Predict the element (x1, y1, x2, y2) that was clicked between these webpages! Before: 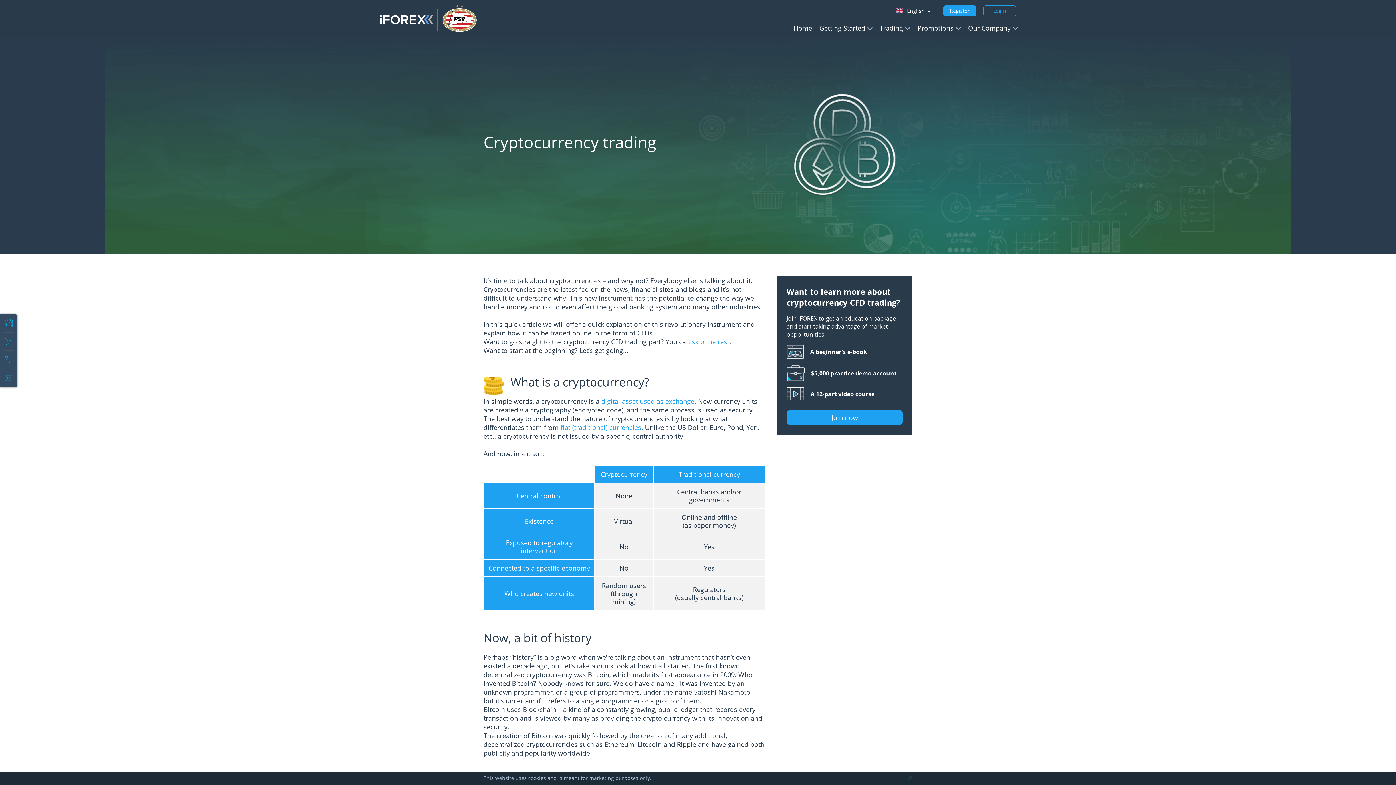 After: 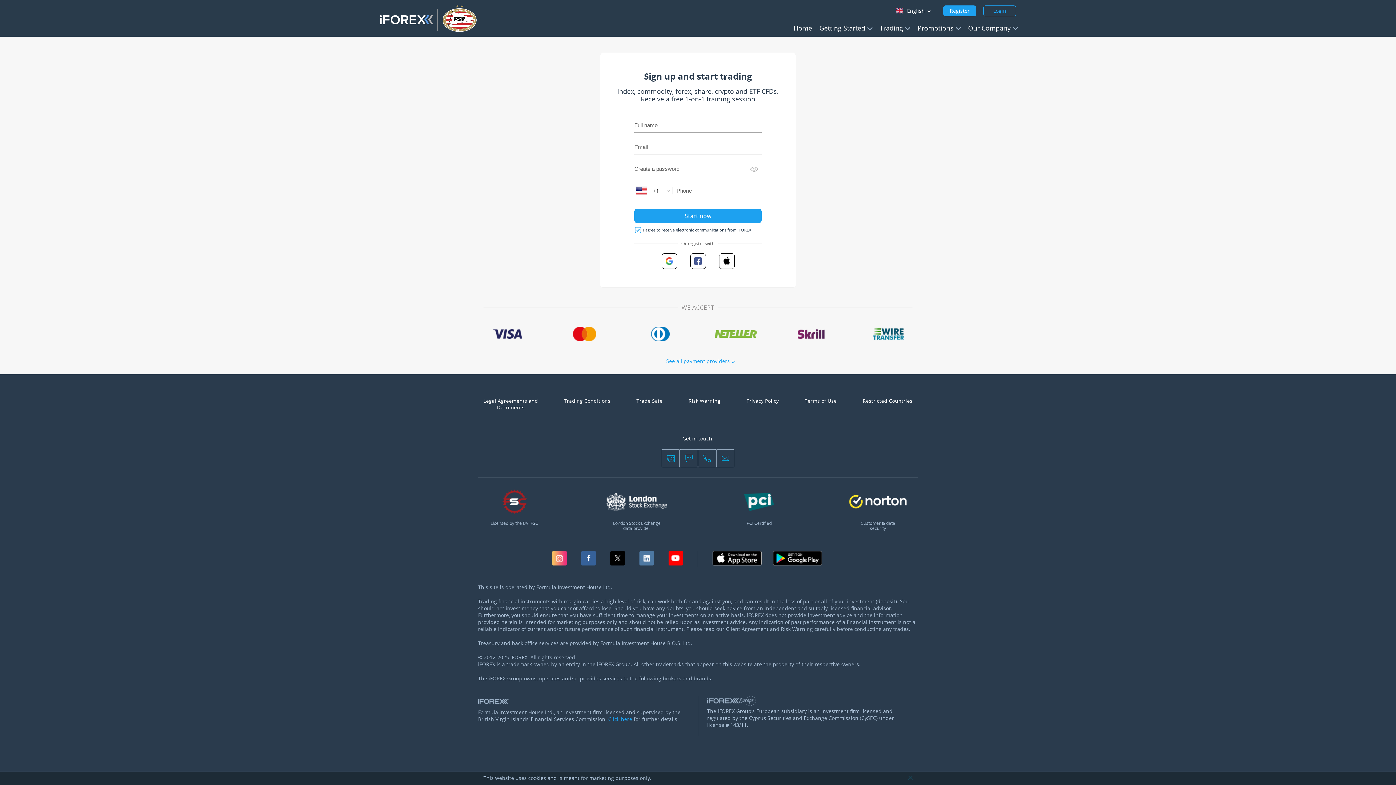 Action: label: Register bbox: (943, 5, 976, 16)